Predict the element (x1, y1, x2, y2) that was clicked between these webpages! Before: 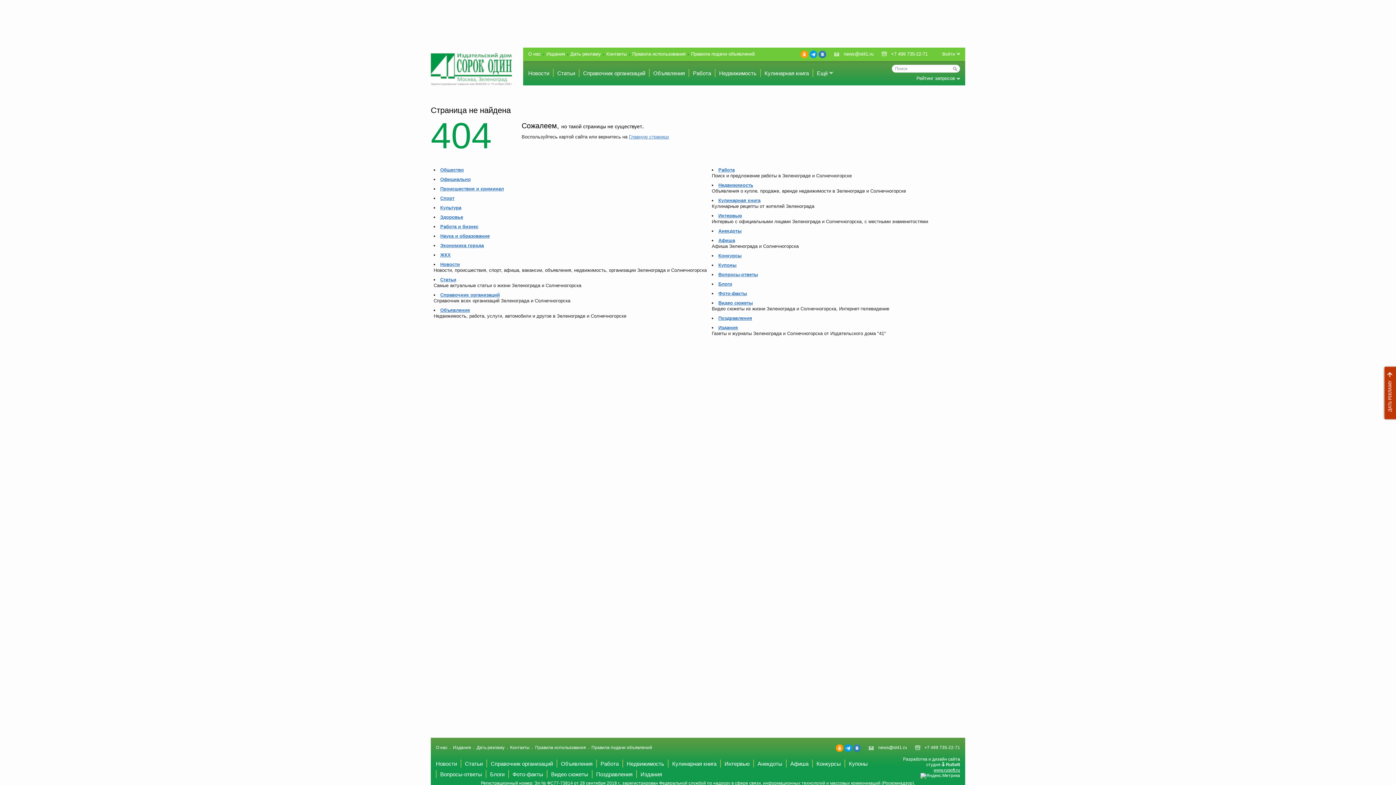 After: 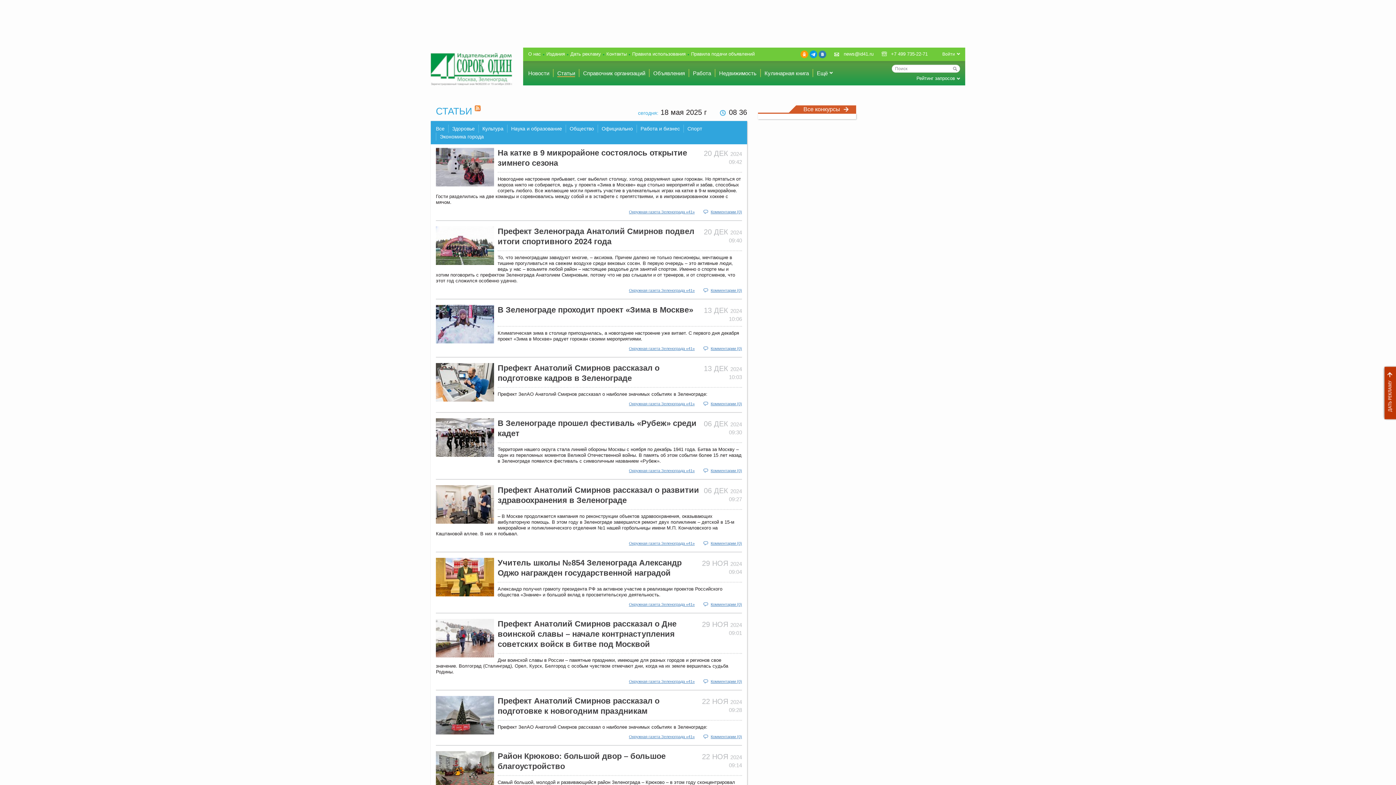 Action: label: Статьи bbox: (557, 70, 575, 77)